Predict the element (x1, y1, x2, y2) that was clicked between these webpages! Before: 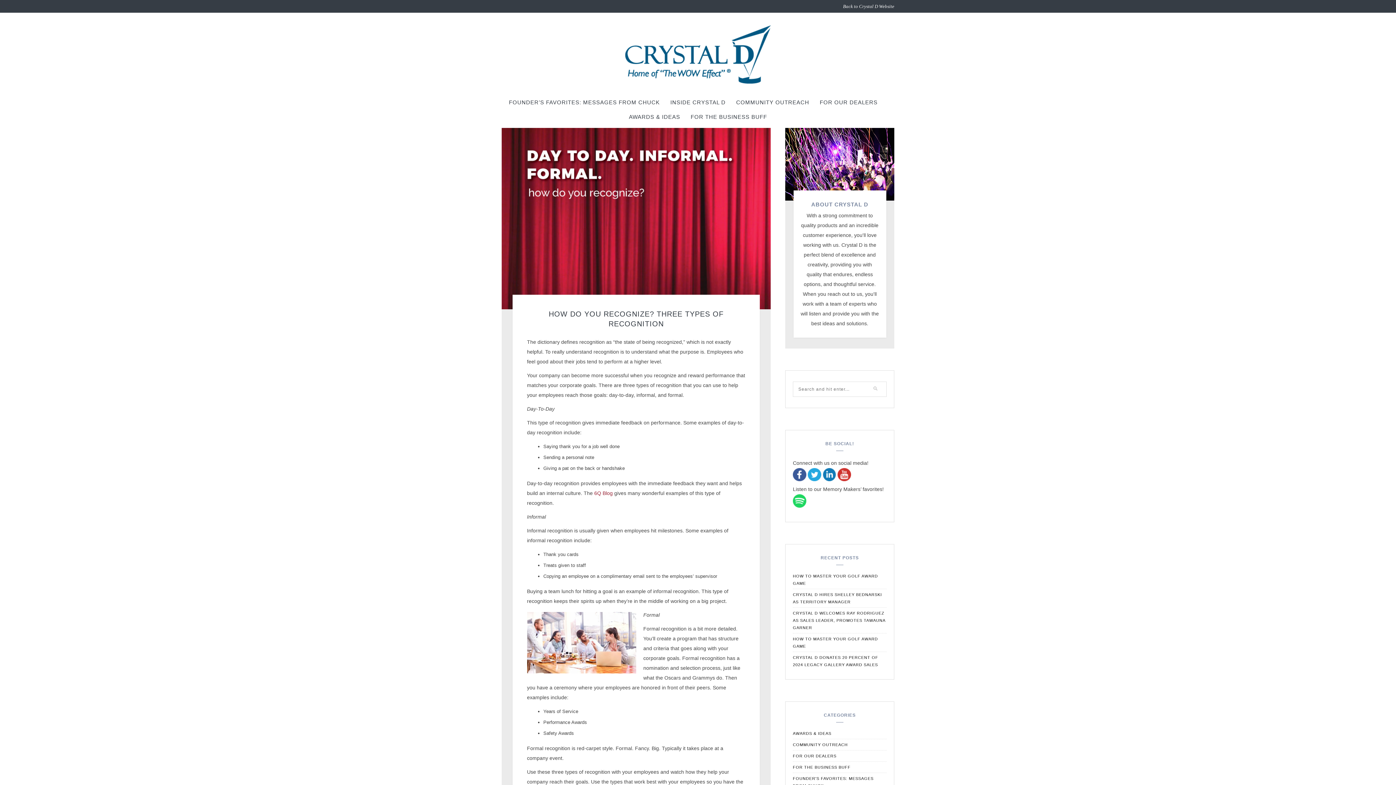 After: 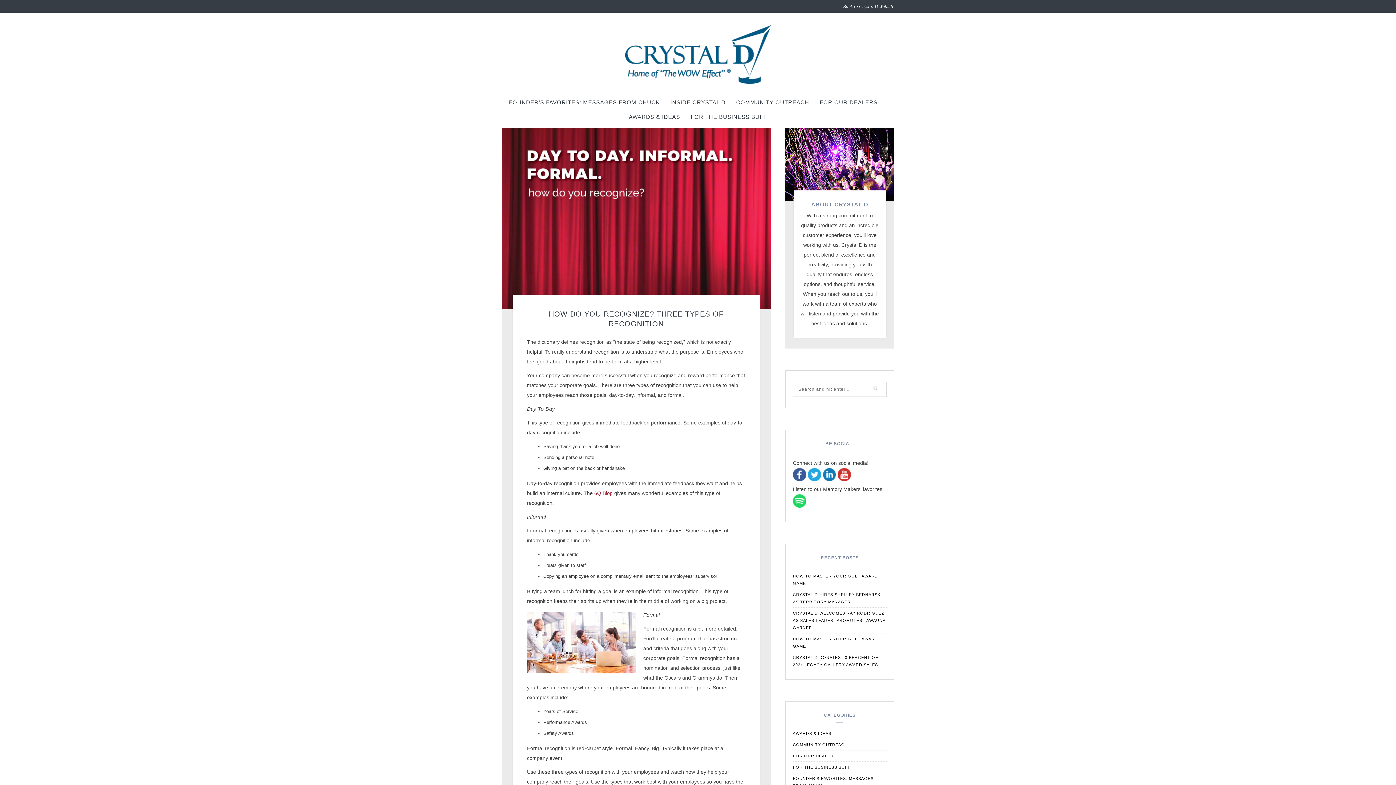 Action: bbox: (822, 476, 836, 482)